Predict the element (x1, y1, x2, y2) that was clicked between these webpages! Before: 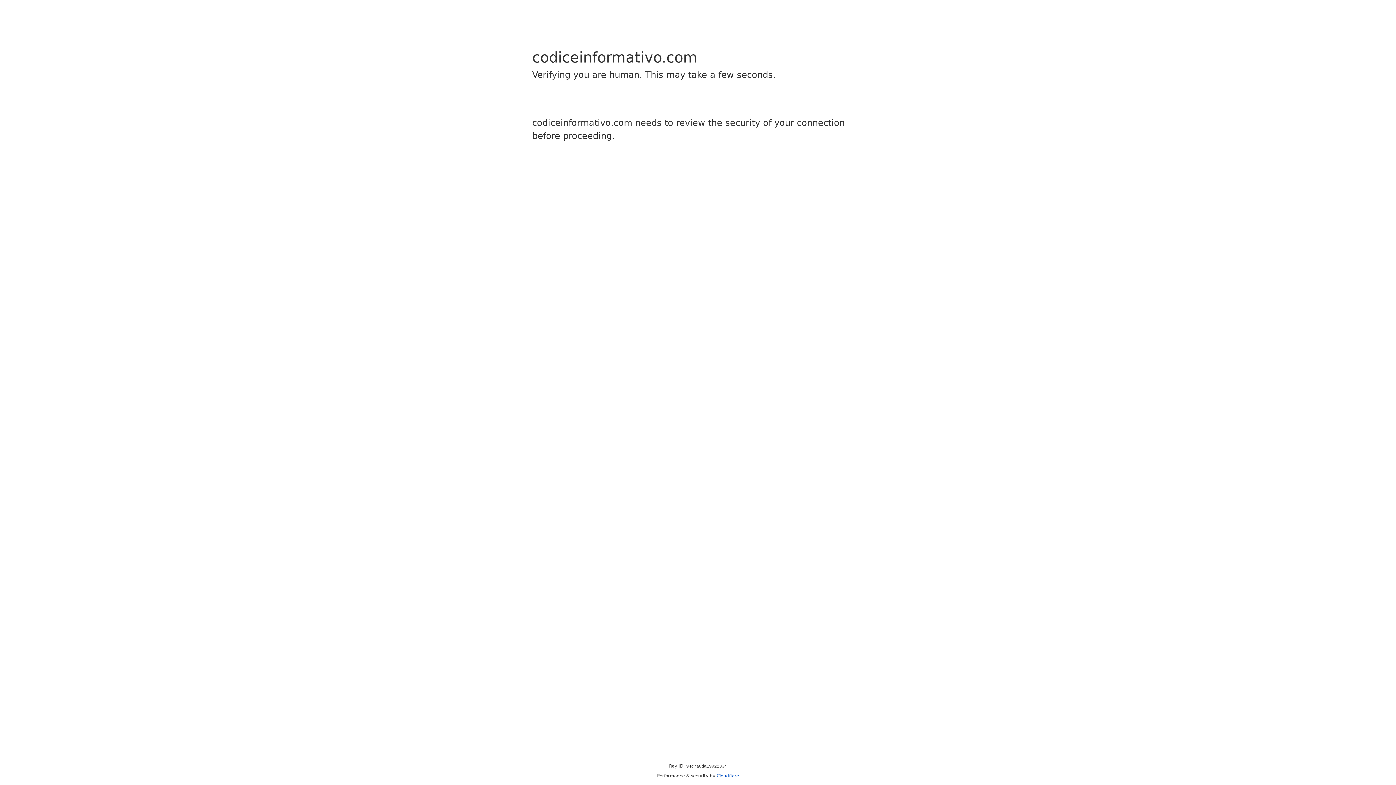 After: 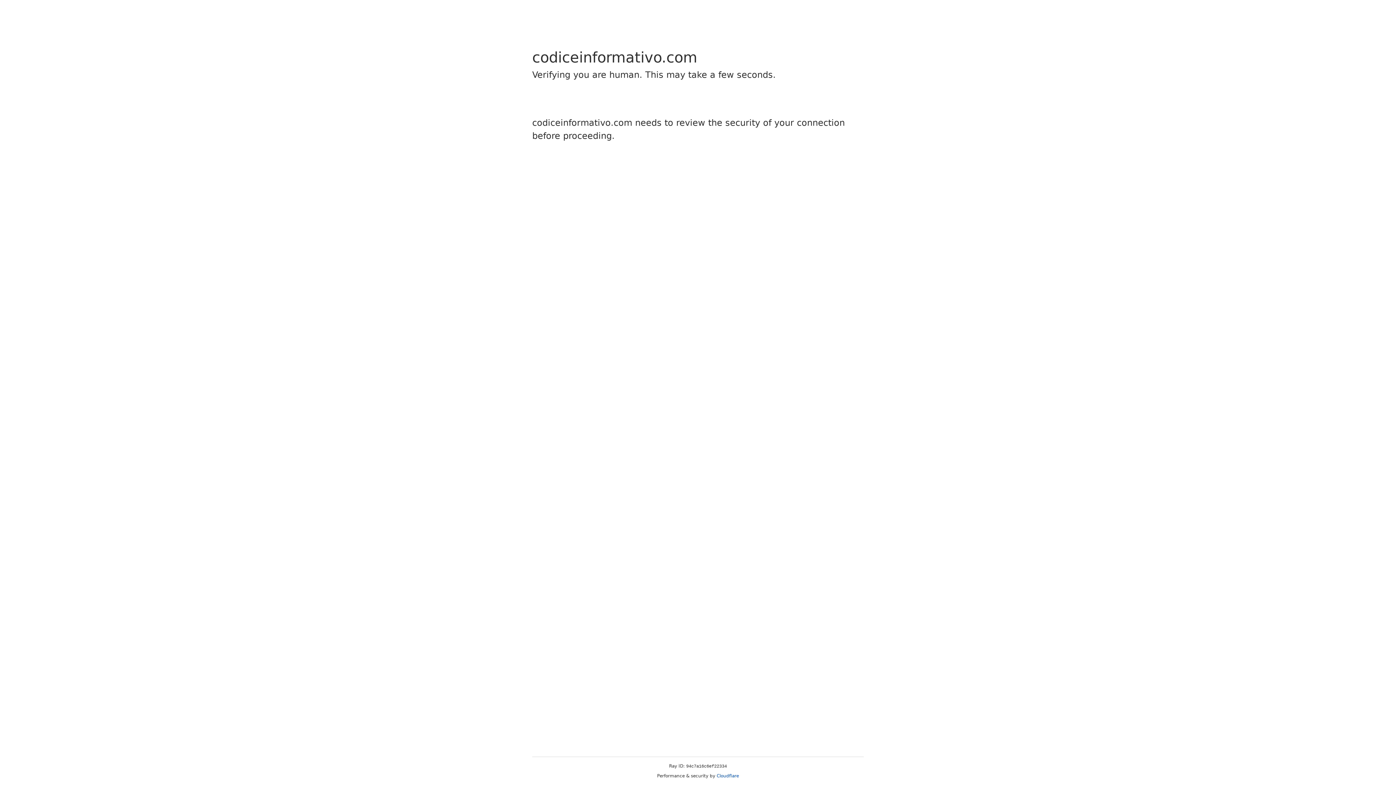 Action: bbox: (716, 773, 739, 778) label: Cloudflare